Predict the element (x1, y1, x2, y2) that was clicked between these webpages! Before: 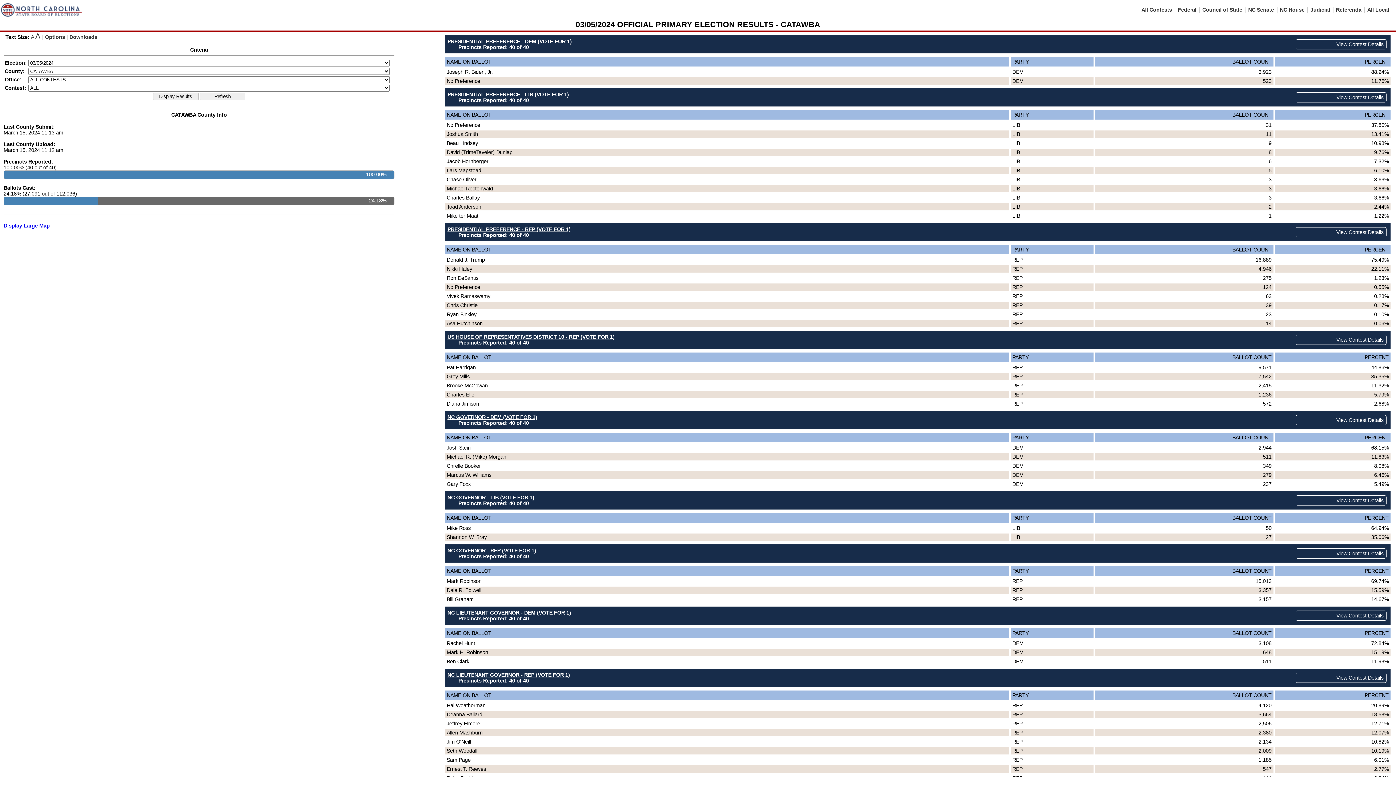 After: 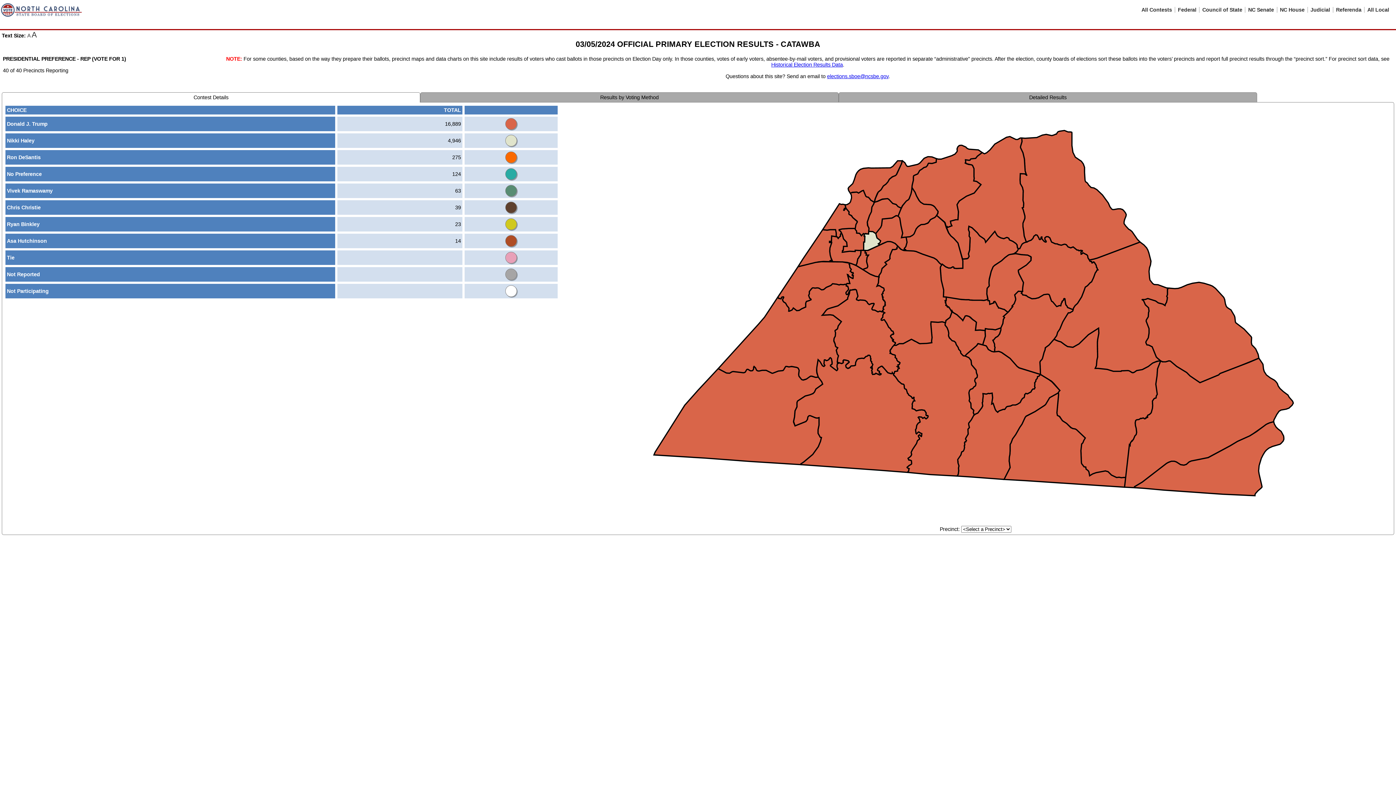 Action: label: PRESIDENTIAL PREFERENCE - REP (VOTE FOR 1) bbox: (447, 226, 570, 232)